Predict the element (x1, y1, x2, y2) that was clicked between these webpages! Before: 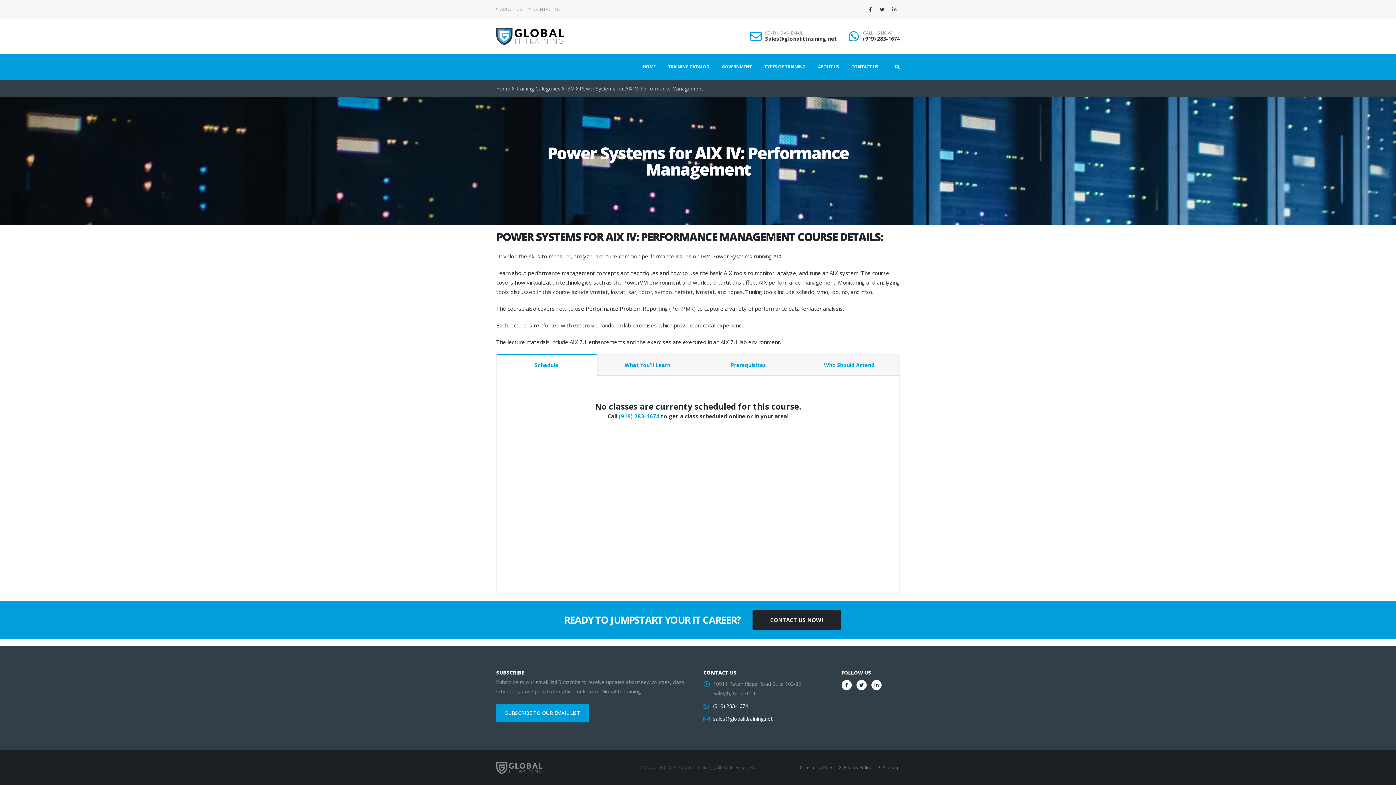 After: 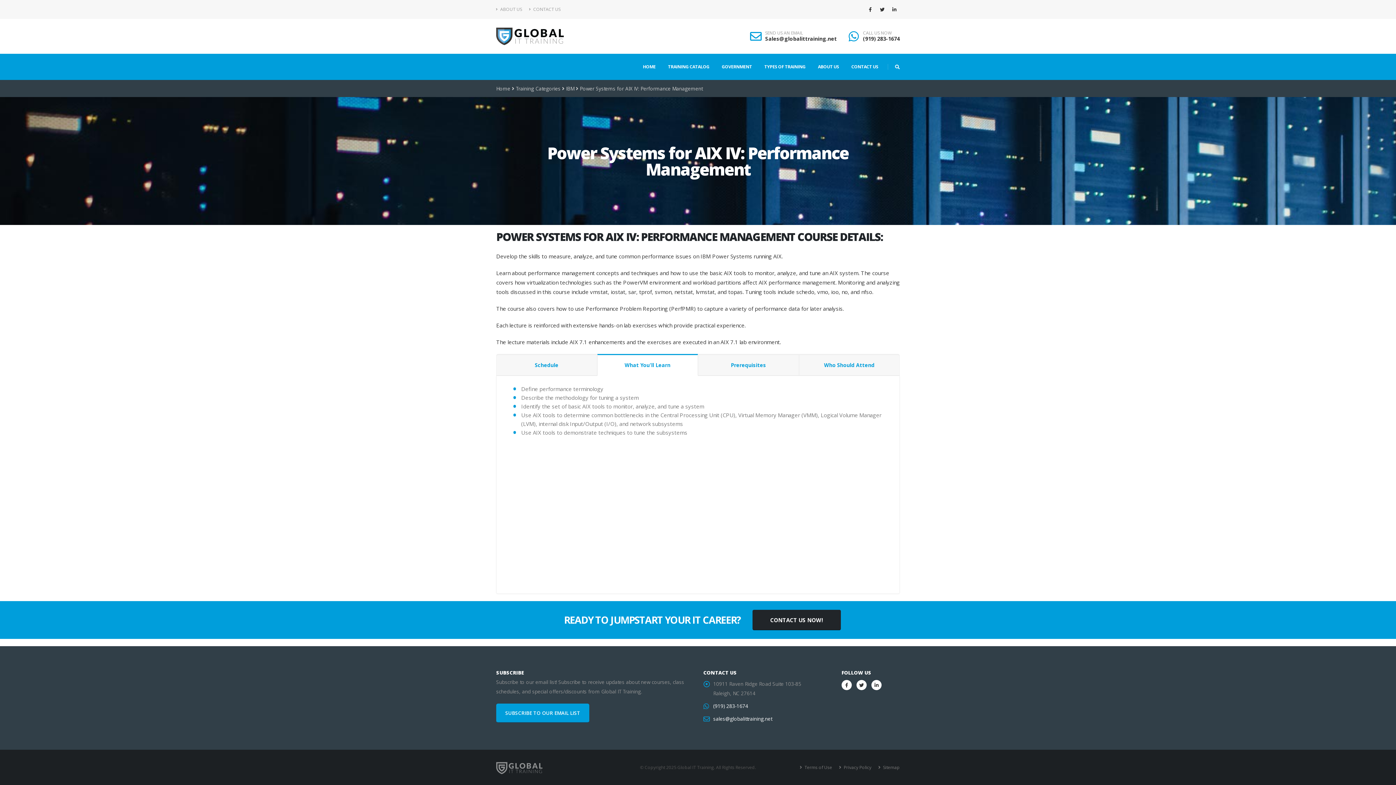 Action: bbox: (597, 354, 698, 376) label: What You'll Learn